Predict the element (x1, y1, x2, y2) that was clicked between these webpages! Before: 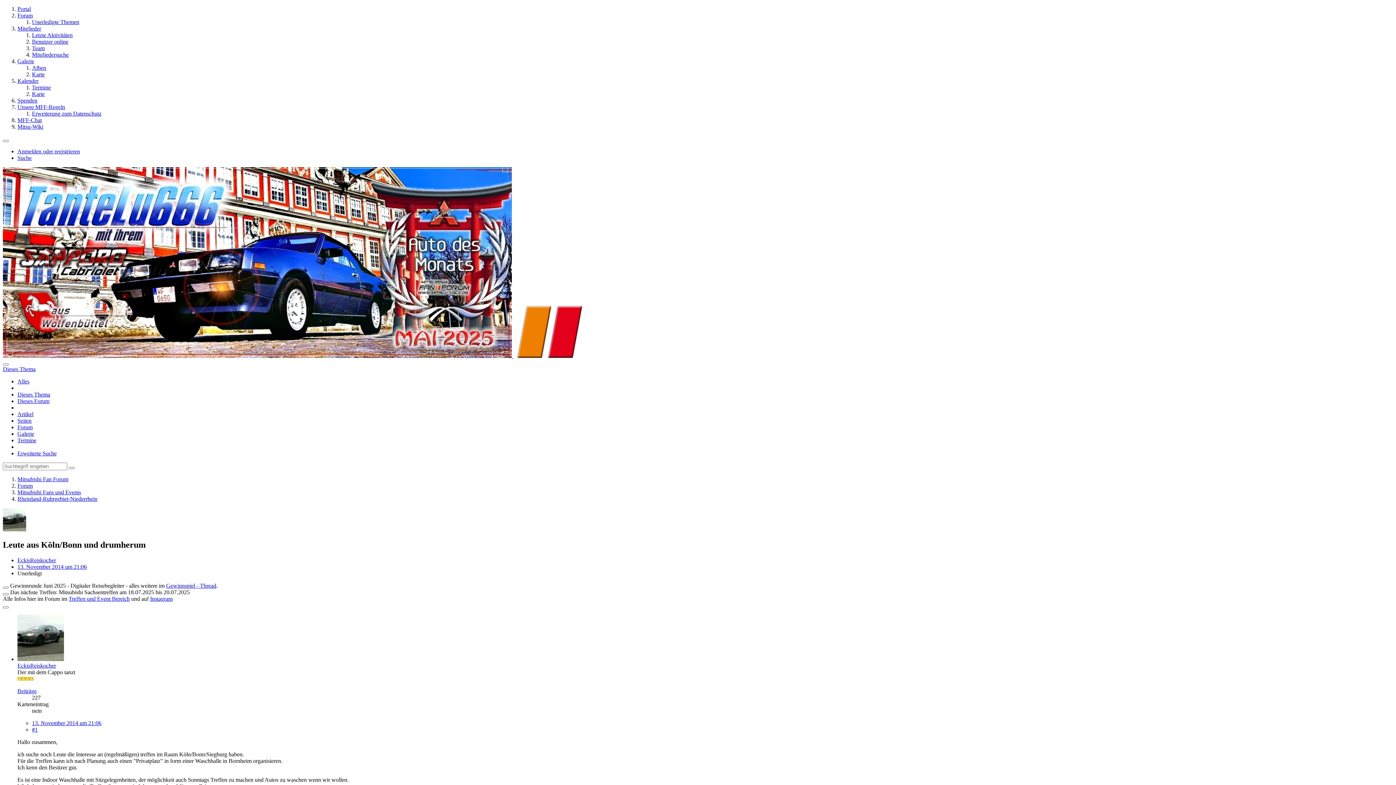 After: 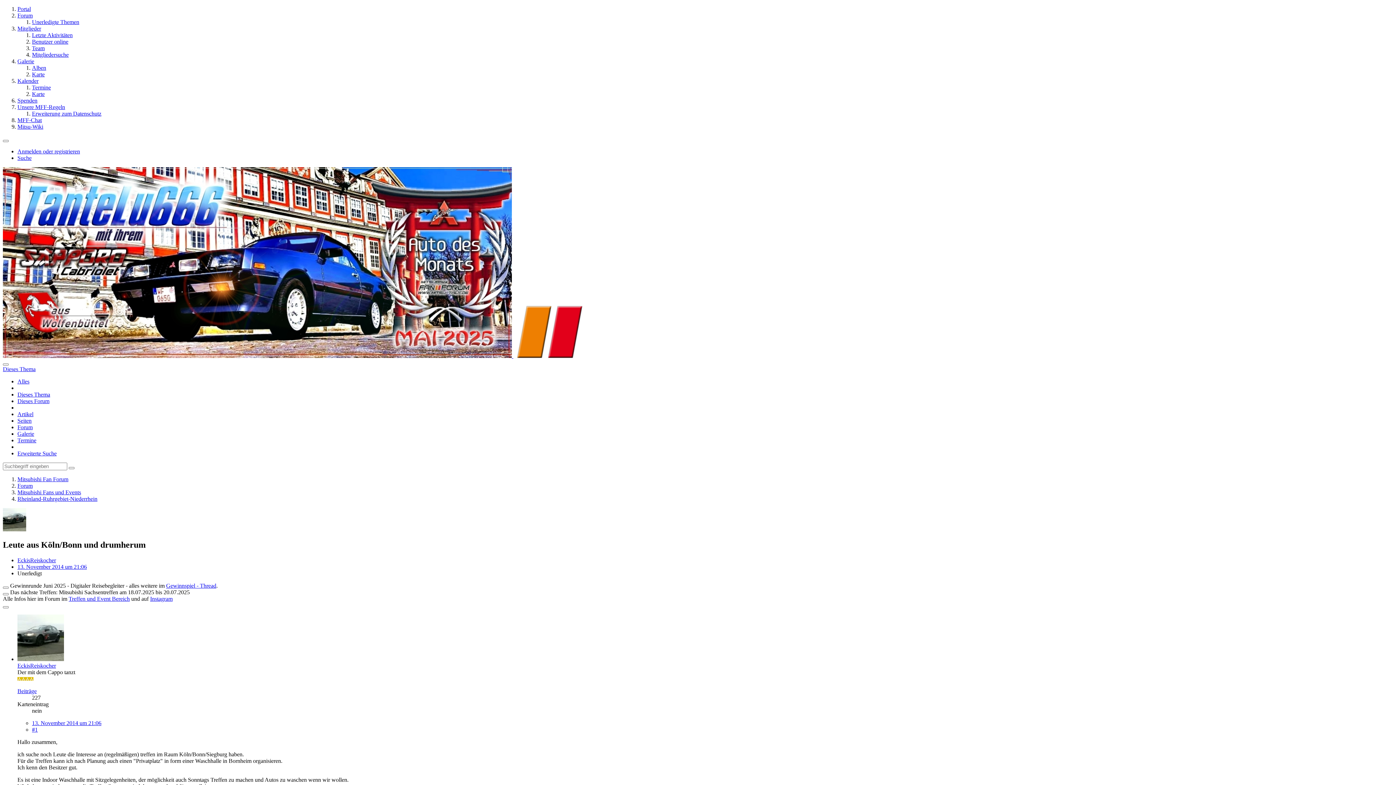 Action: label: Forum bbox: (17, 424, 32, 430)